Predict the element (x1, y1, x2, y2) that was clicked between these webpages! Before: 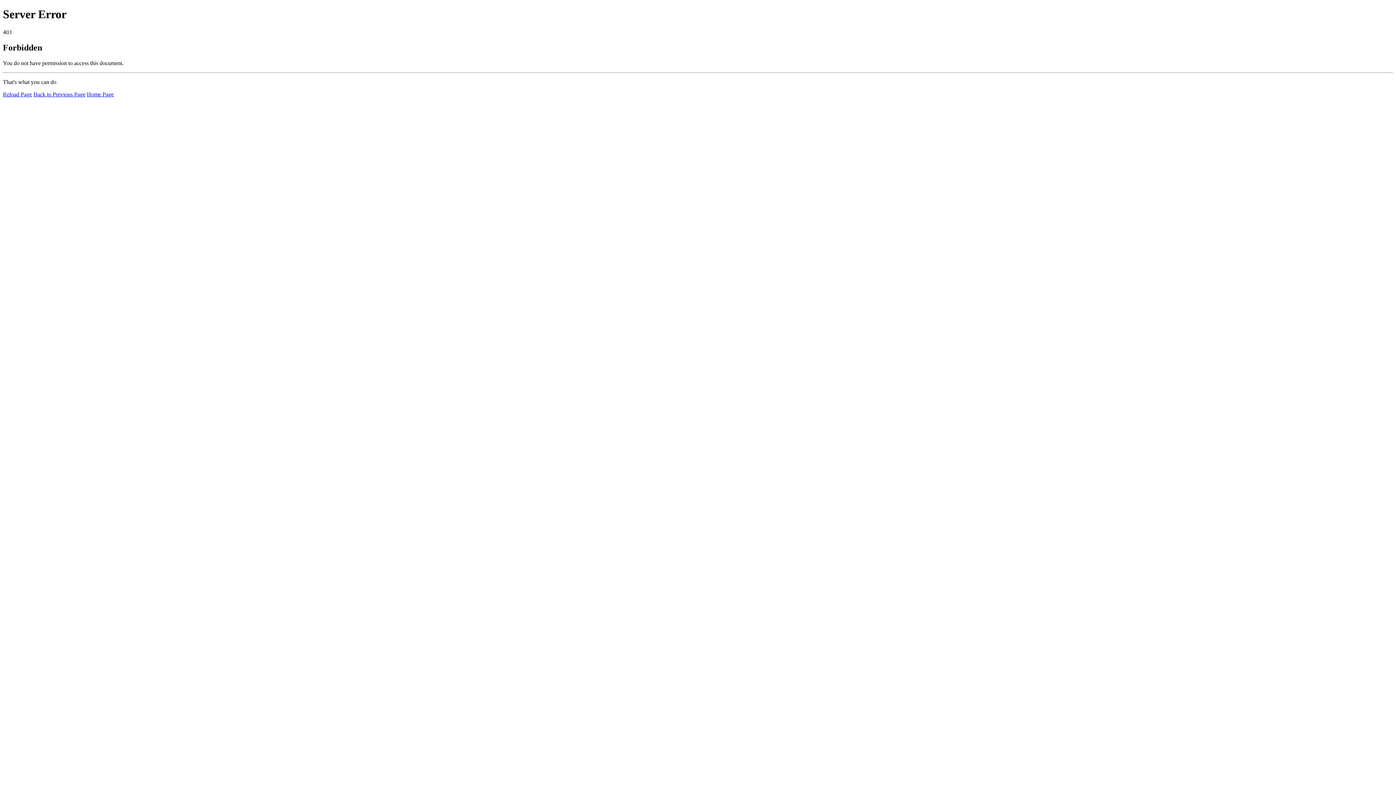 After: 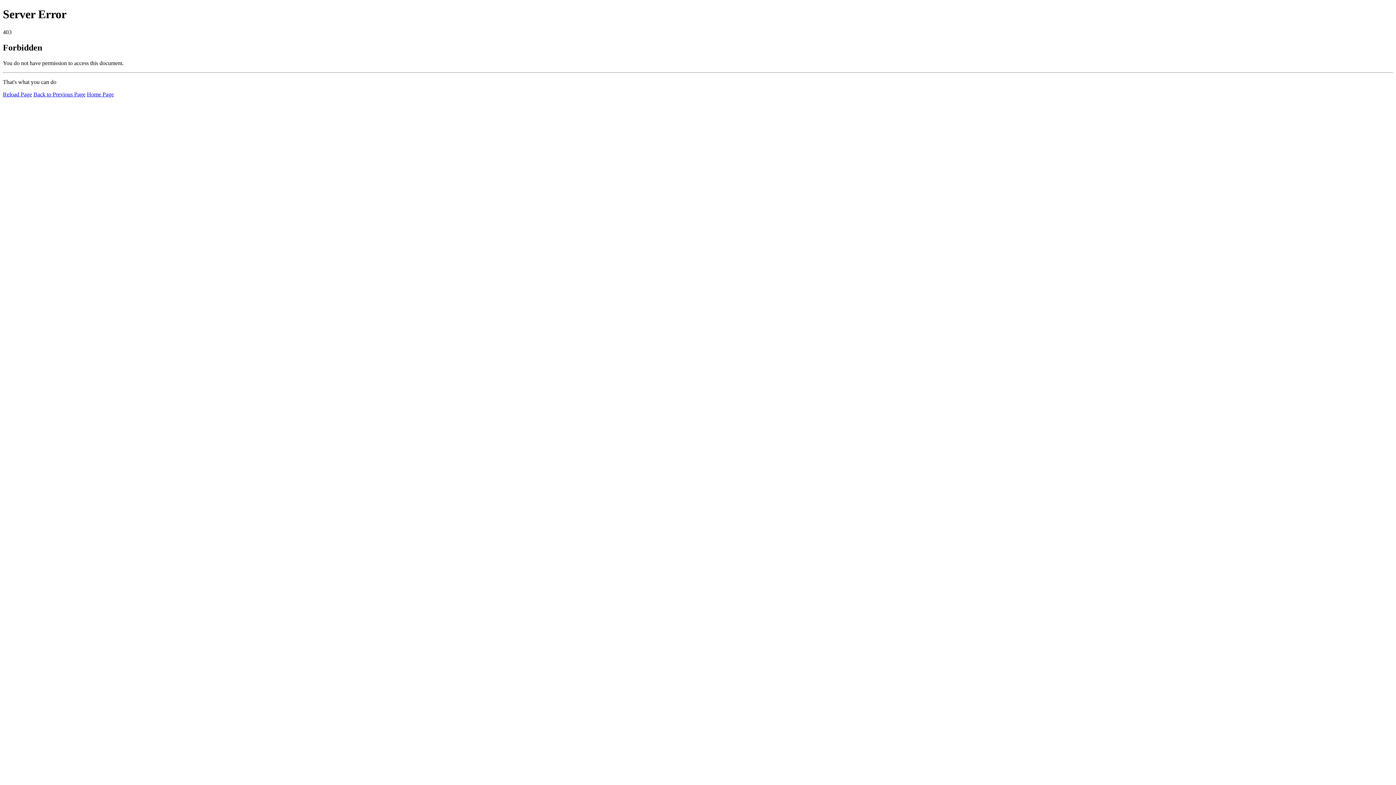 Action: label: Reload Page bbox: (2, 91, 32, 97)